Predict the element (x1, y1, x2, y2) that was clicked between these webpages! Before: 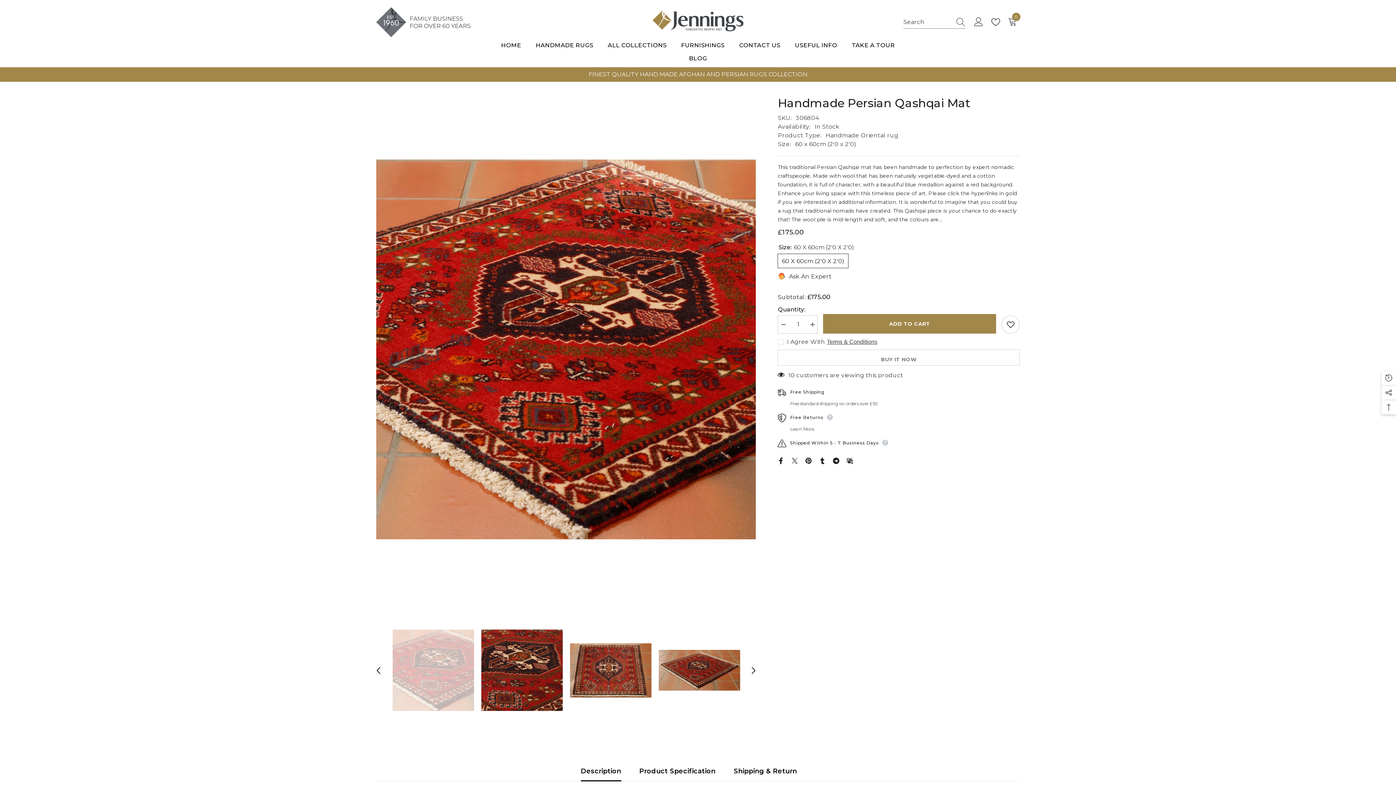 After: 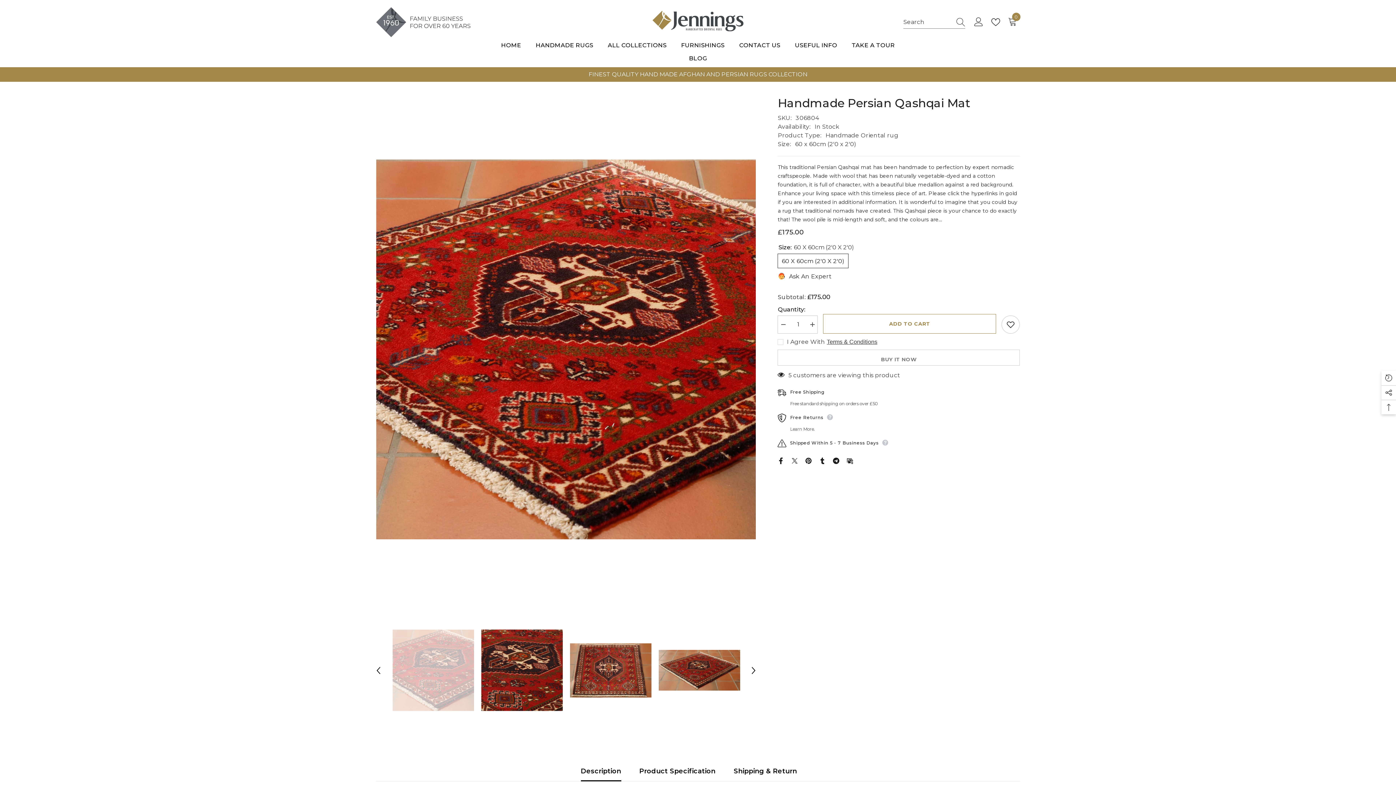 Action: label: ADD TO CART bbox: (823, 314, 996, 333)